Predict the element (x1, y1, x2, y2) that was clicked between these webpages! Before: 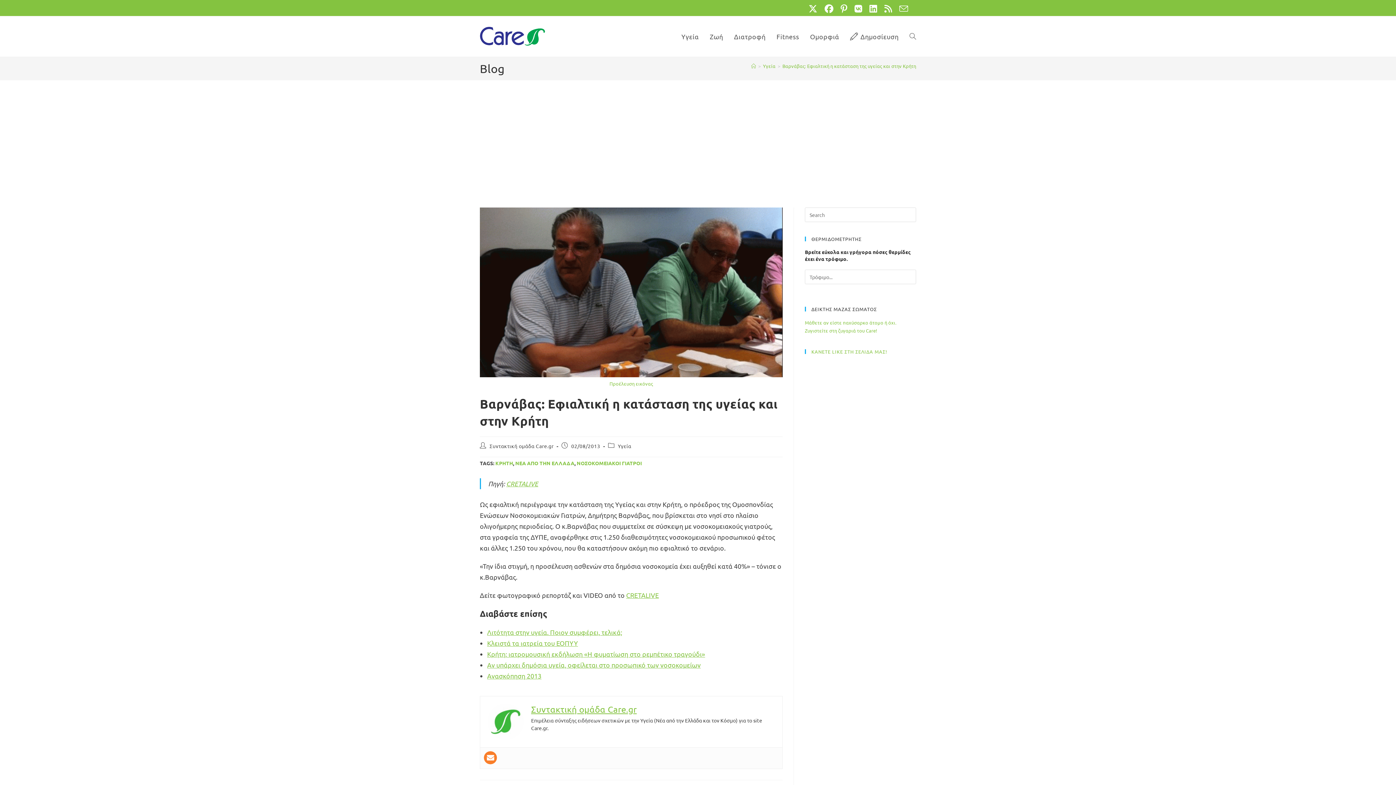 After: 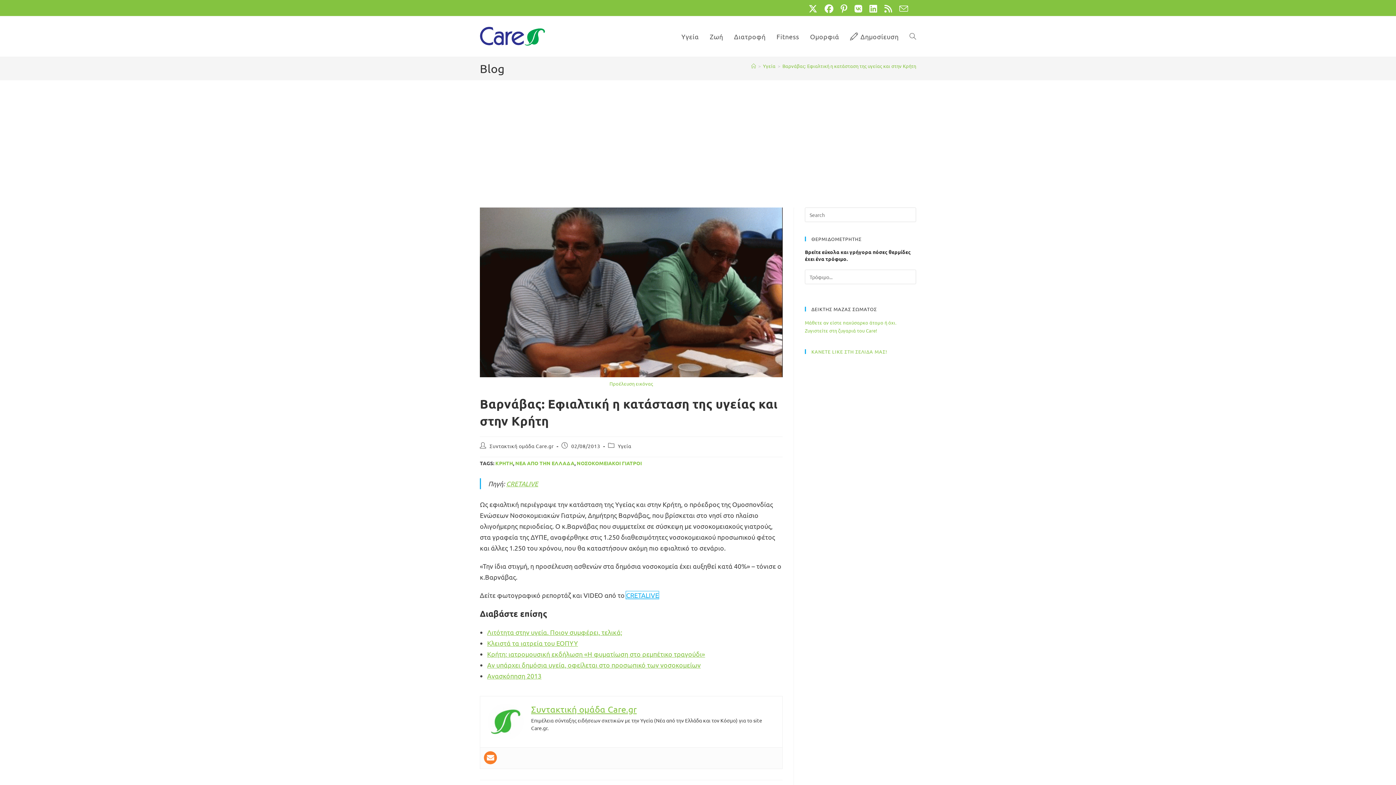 Action: bbox: (626, 591, 659, 599) label: CRETALIVE